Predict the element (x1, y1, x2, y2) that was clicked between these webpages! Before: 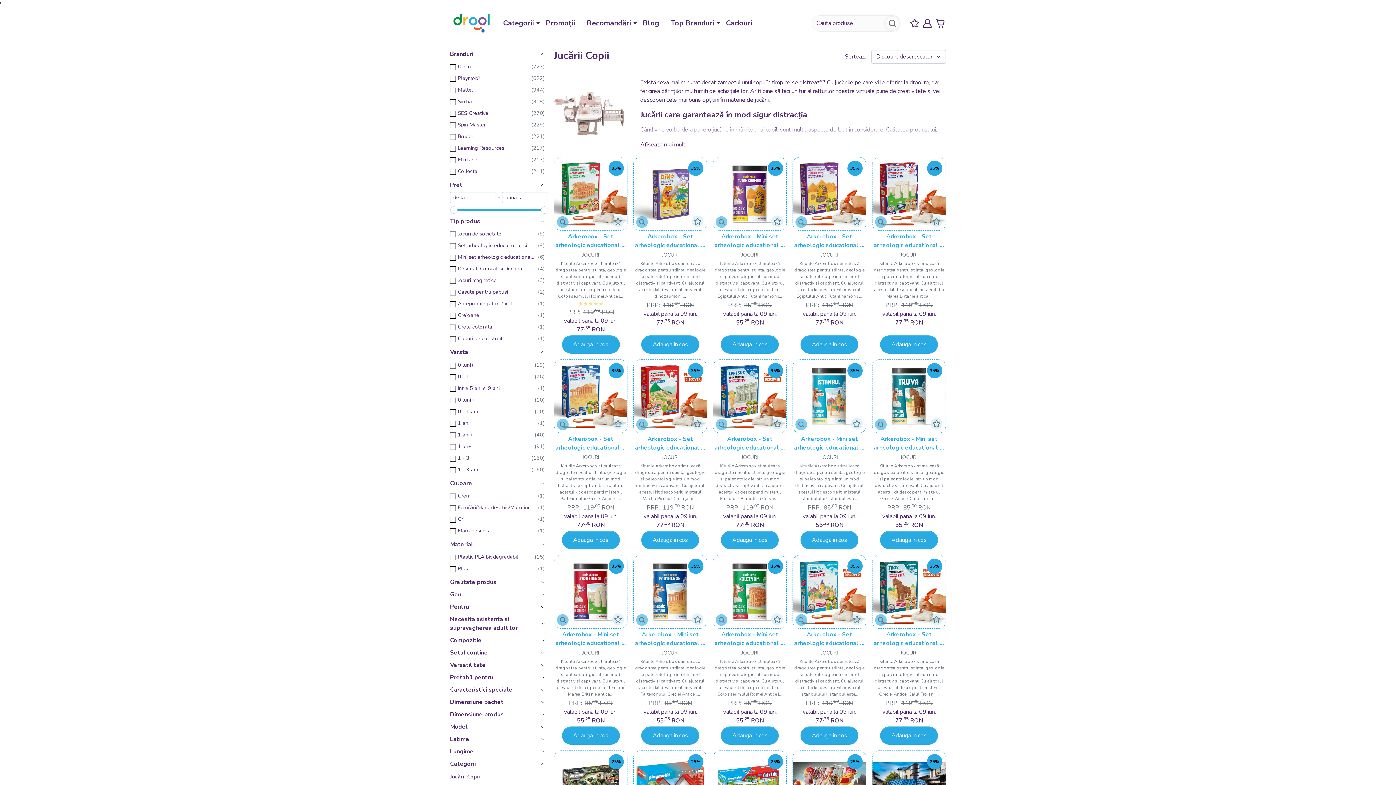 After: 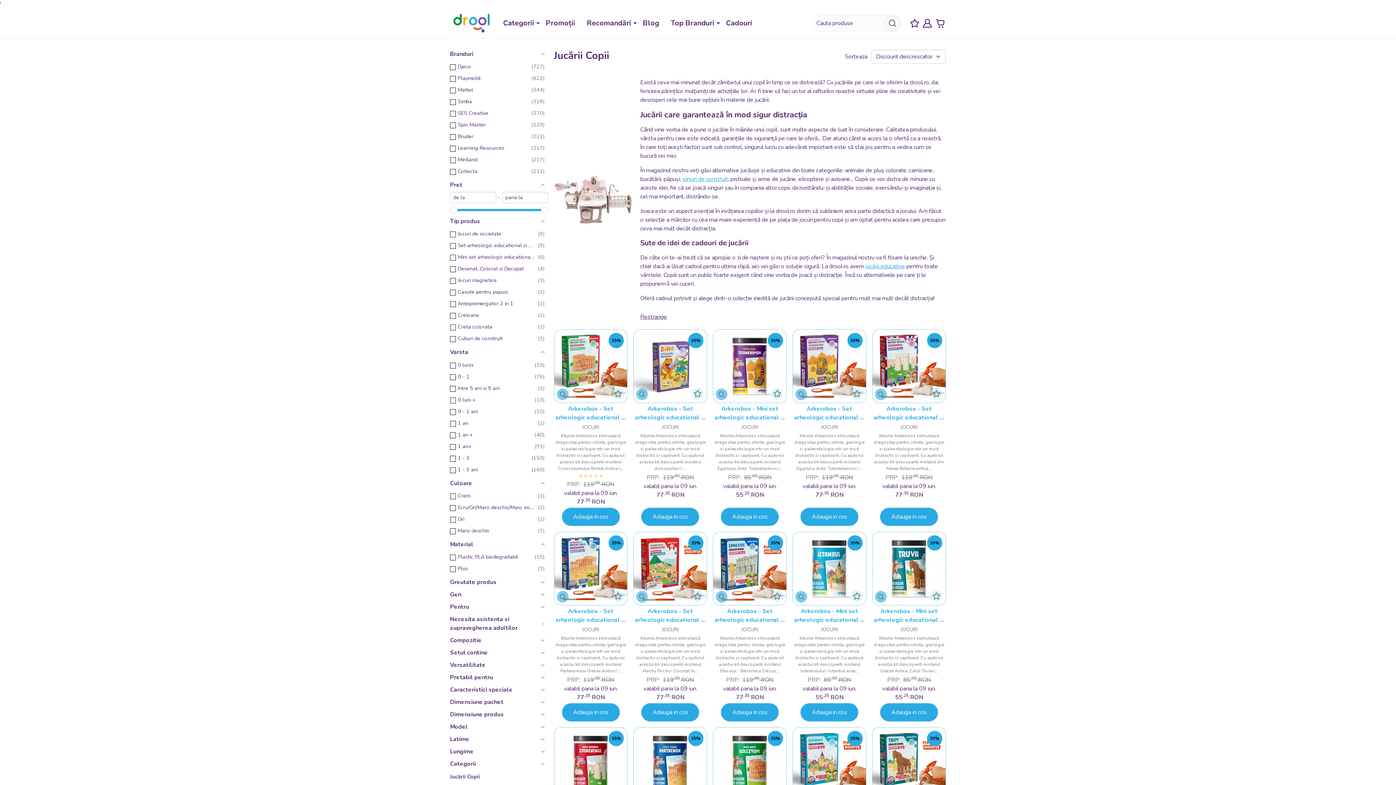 Action: bbox: (640, 140, 685, 148) label: Afiseaza mai mult